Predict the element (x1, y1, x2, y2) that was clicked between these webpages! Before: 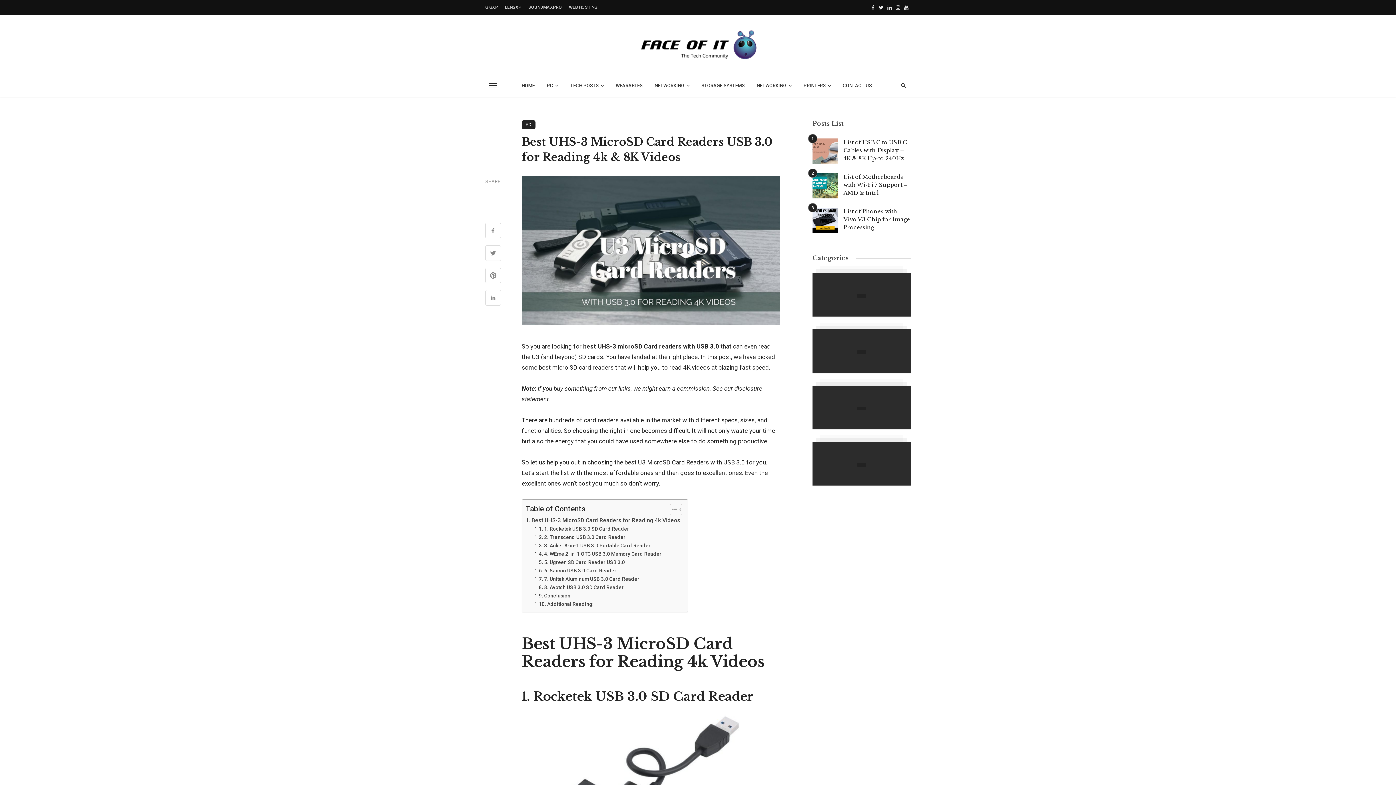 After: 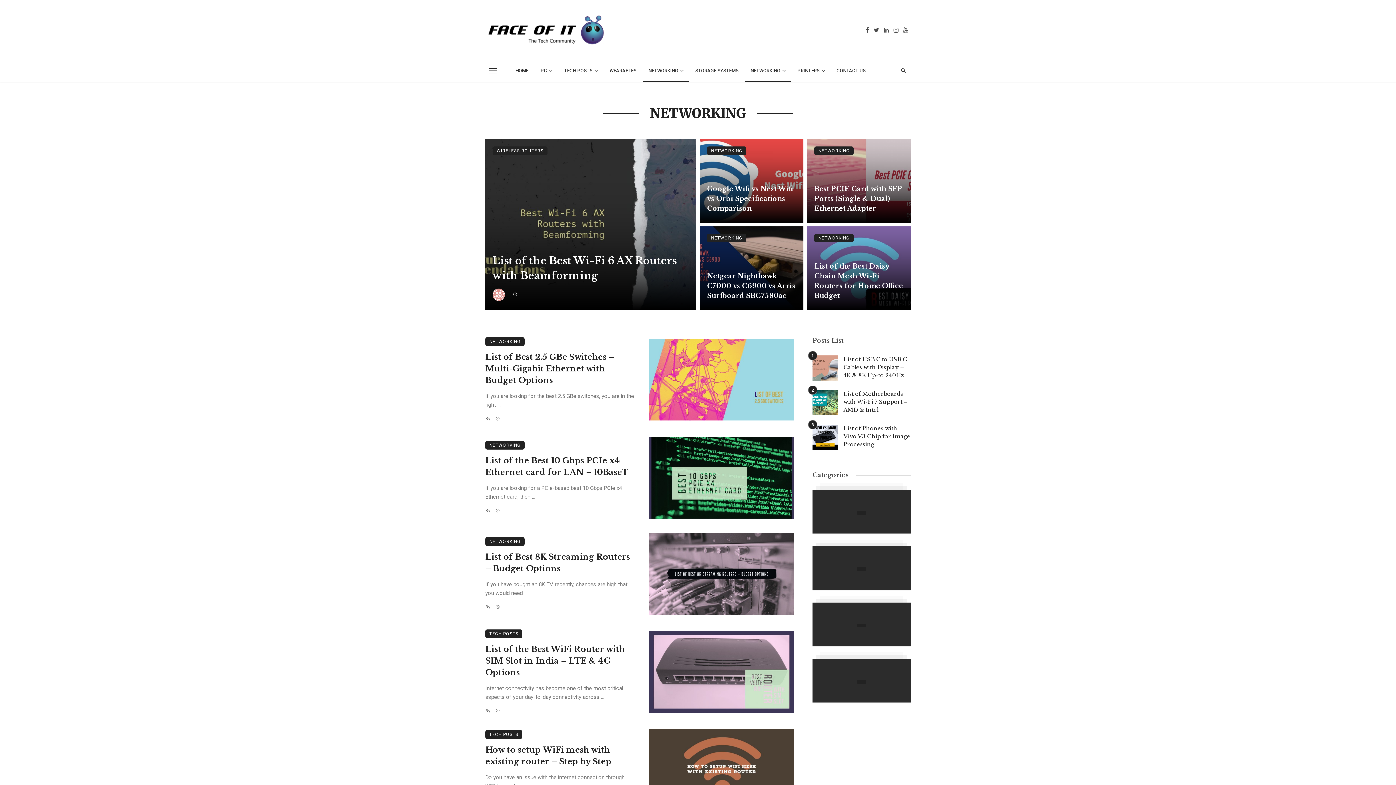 Action: bbox: (649, 74, 695, 96) label: NETWORKING